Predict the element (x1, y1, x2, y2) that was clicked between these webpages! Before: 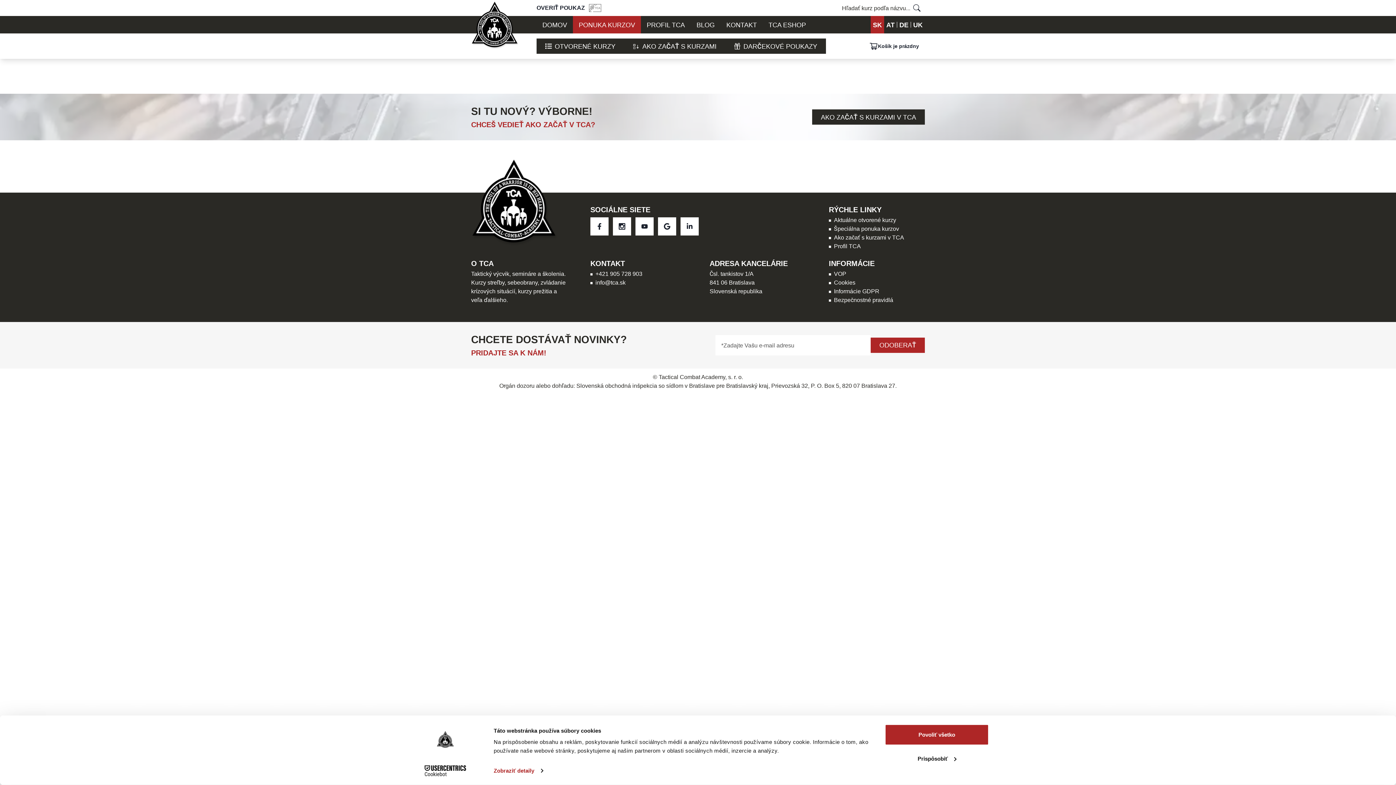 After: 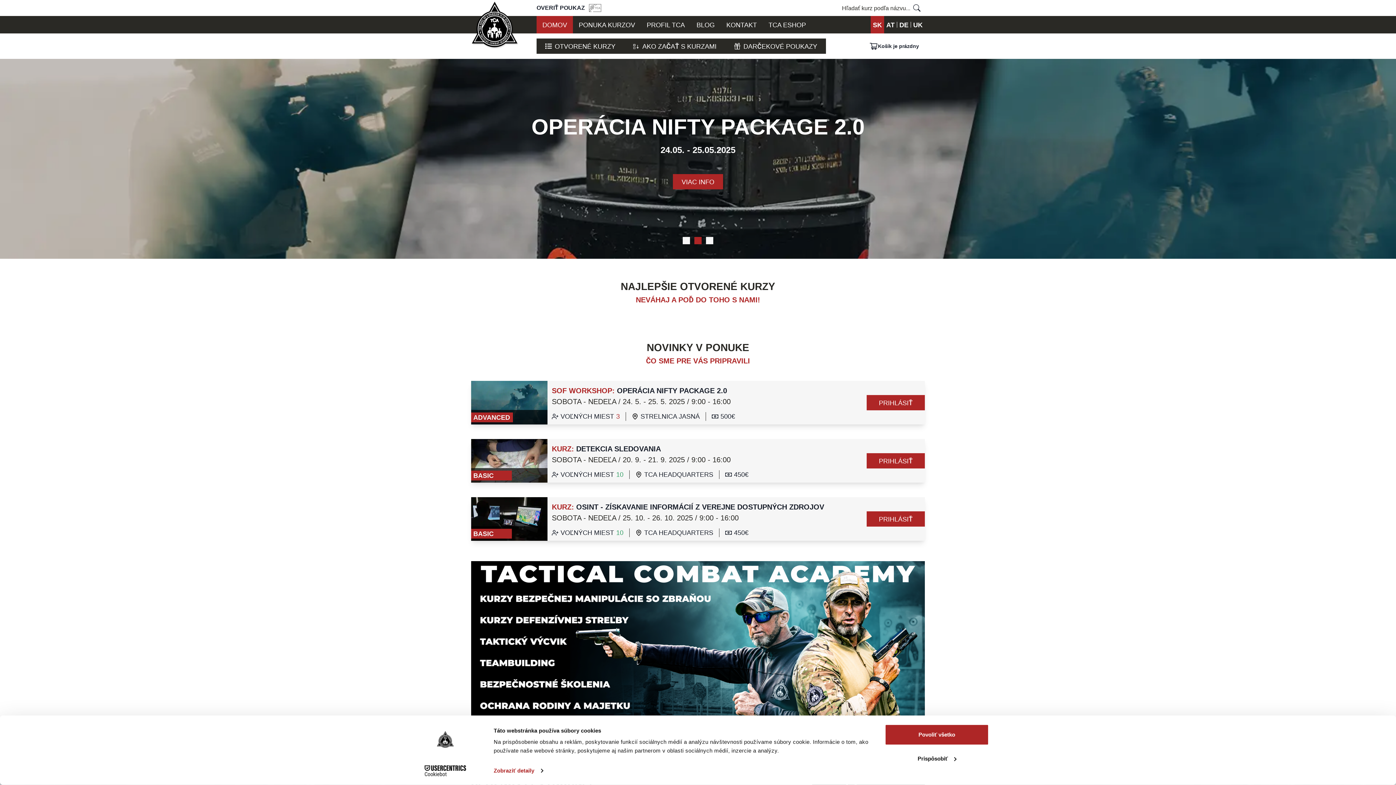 Action: label: DOMOV bbox: (536, 16, 573, 33)